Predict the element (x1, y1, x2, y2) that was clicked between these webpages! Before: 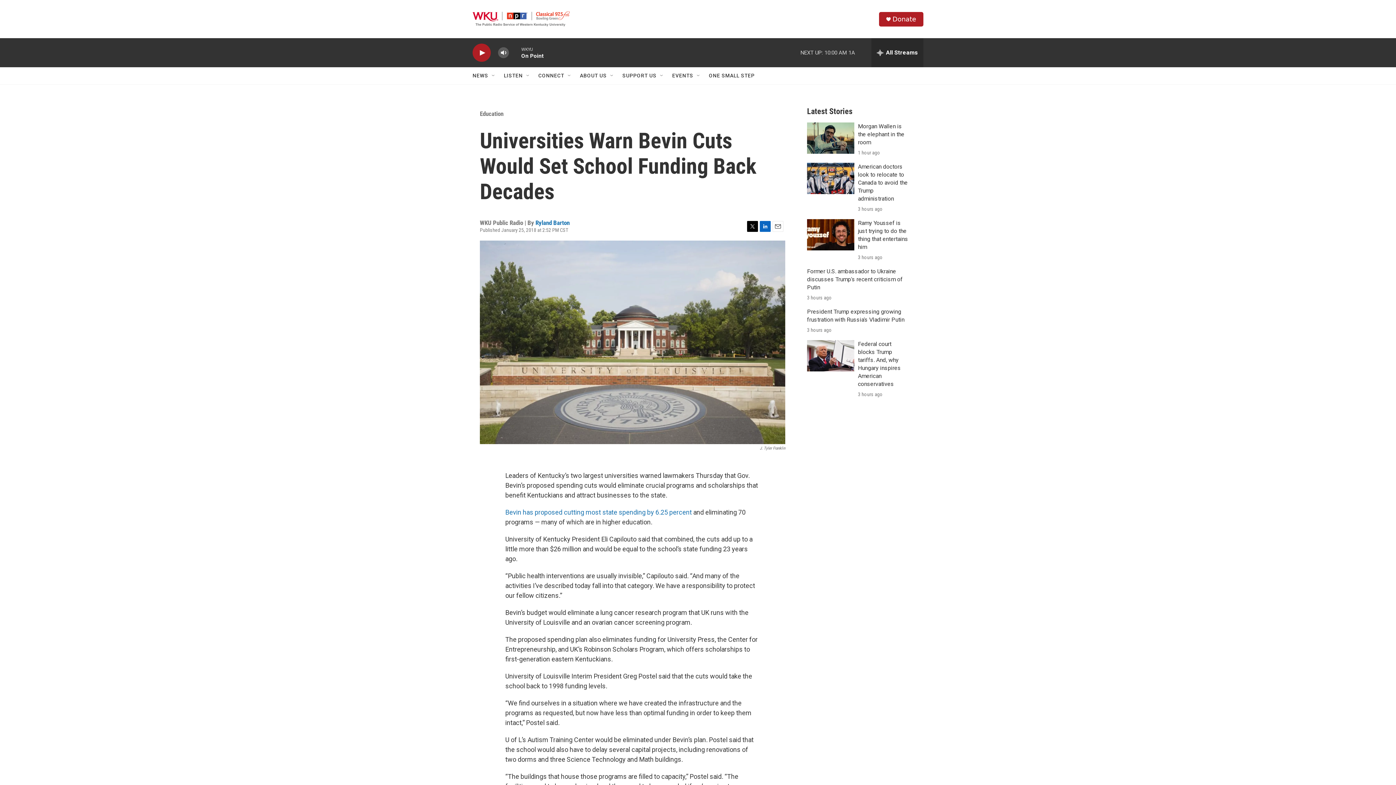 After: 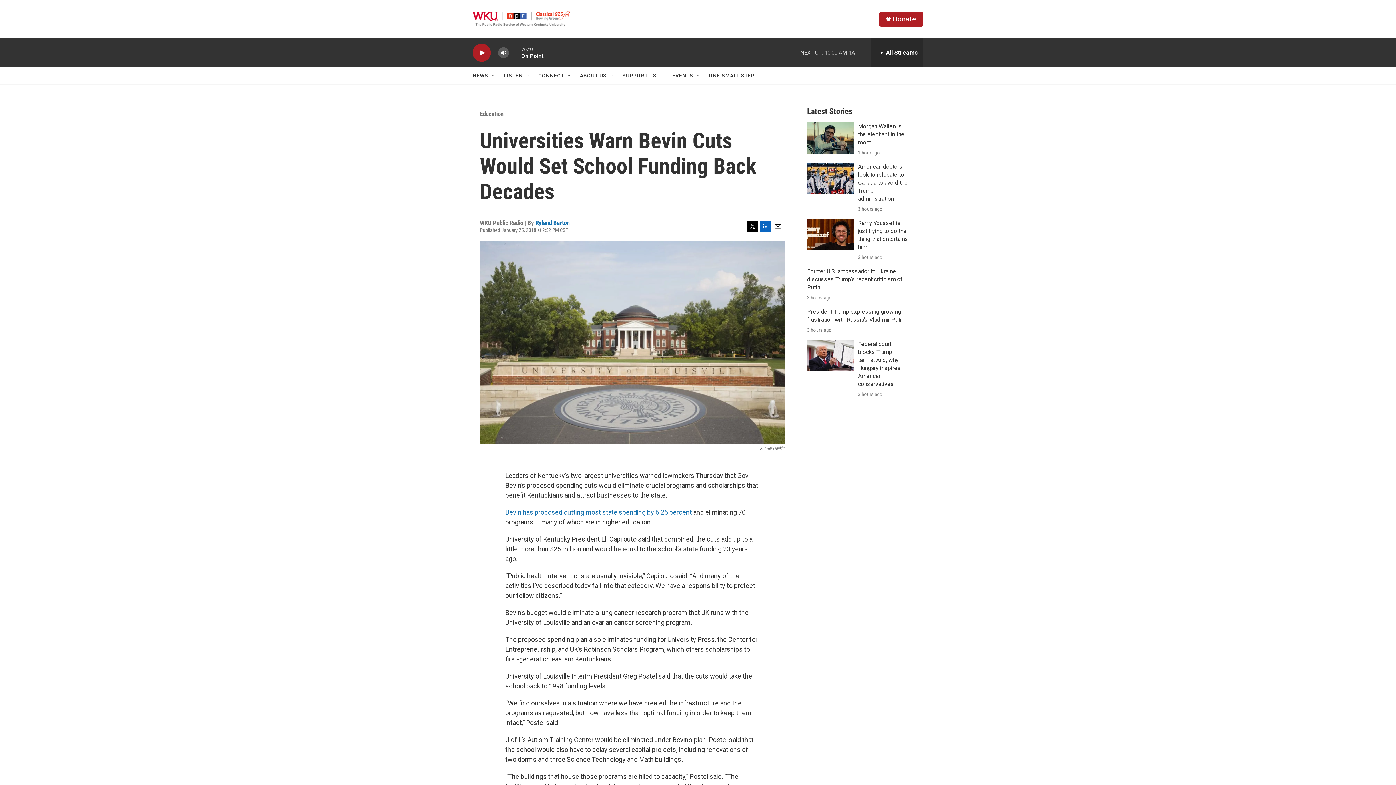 Action: label: ONE SMALL STEP bbox: (709, 67, 754, 84)